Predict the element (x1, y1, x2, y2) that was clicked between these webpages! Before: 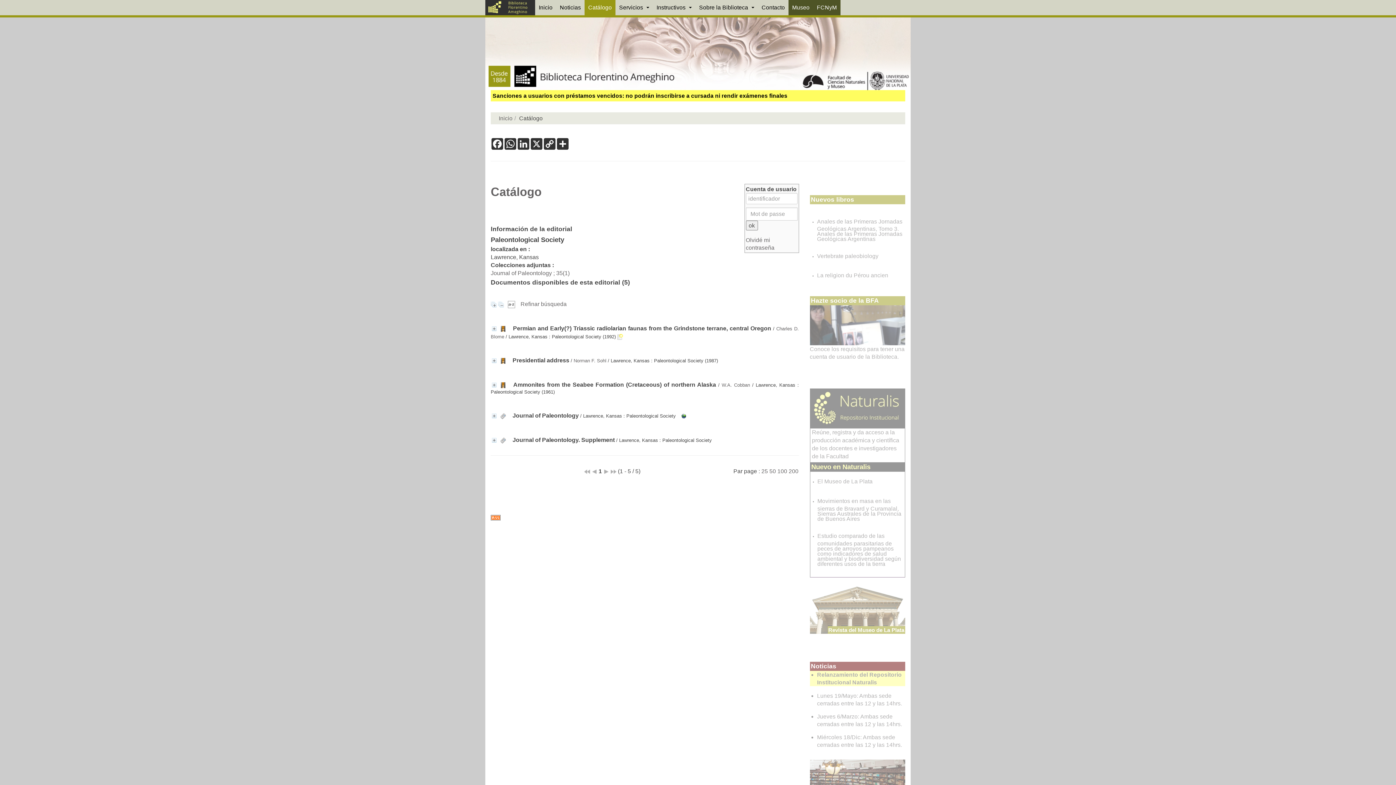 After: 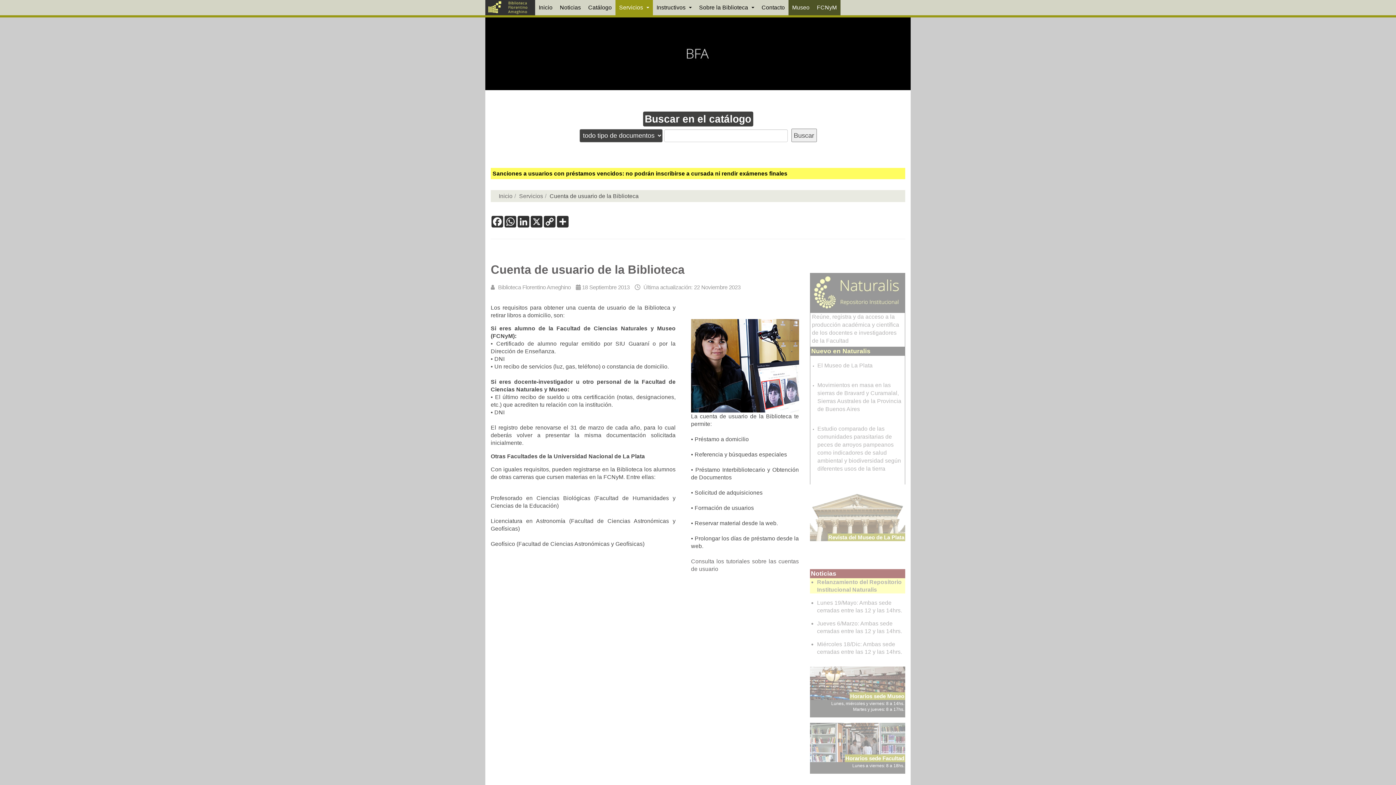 Action: bbox: (810, 321, 905, 328)